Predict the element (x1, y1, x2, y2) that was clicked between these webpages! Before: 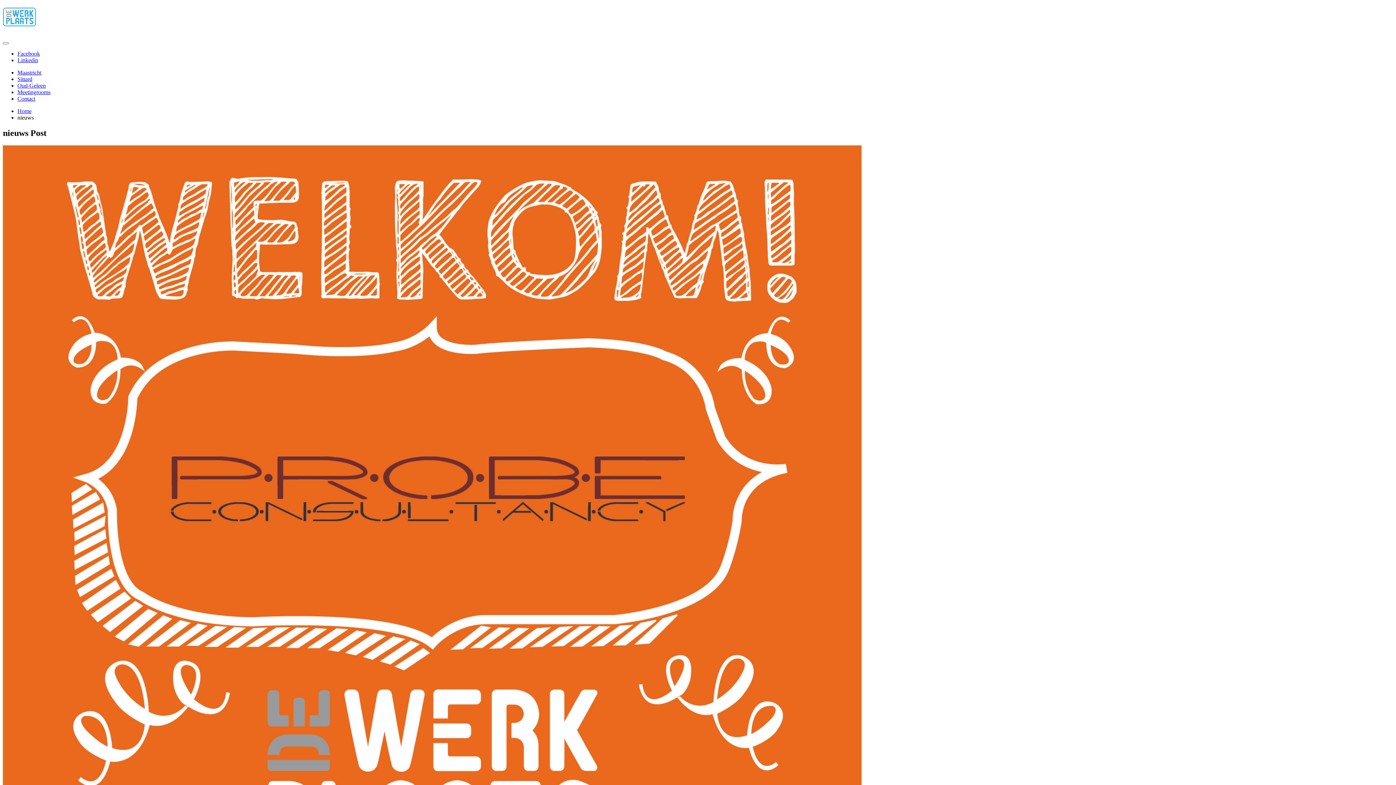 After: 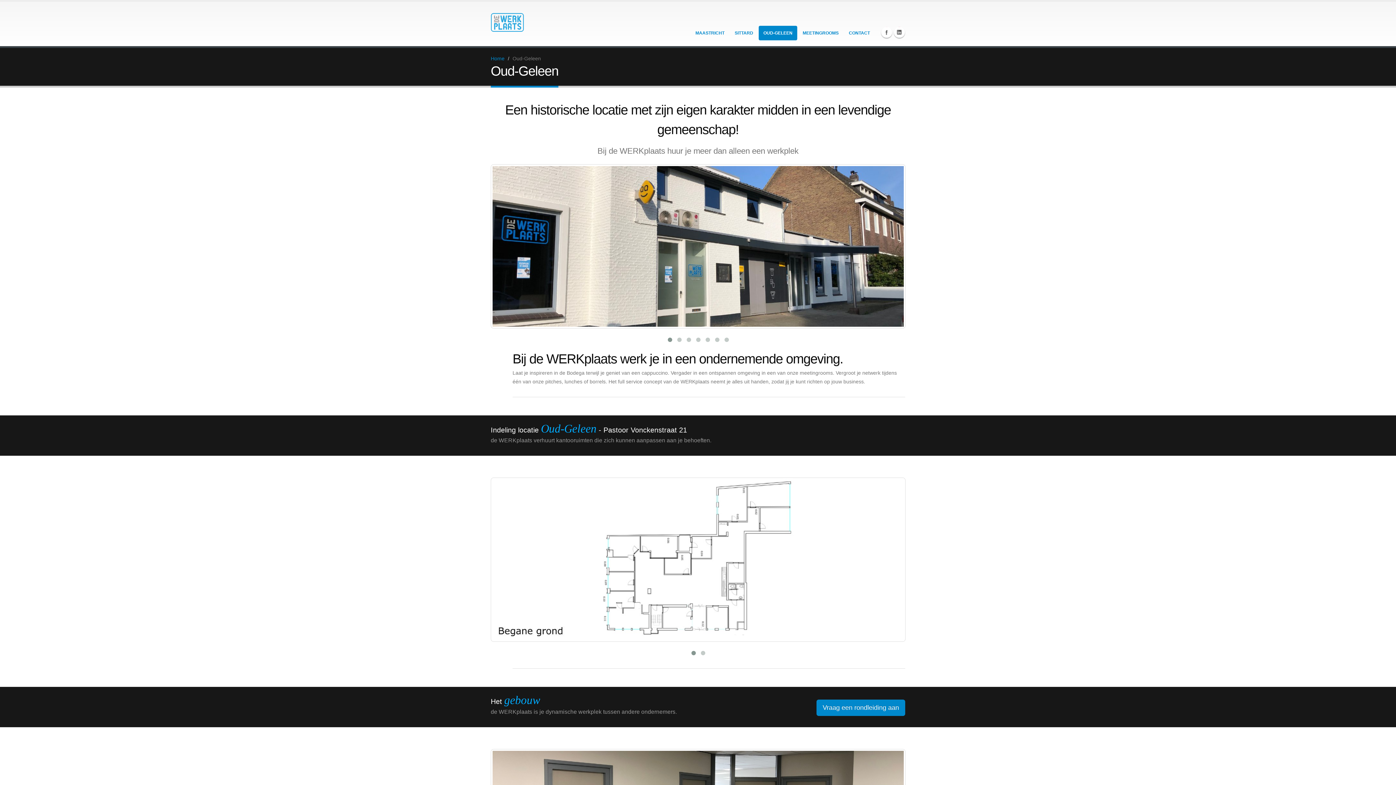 Action: bbox: (17, 82, 45, 88) label: Oud-Geleen